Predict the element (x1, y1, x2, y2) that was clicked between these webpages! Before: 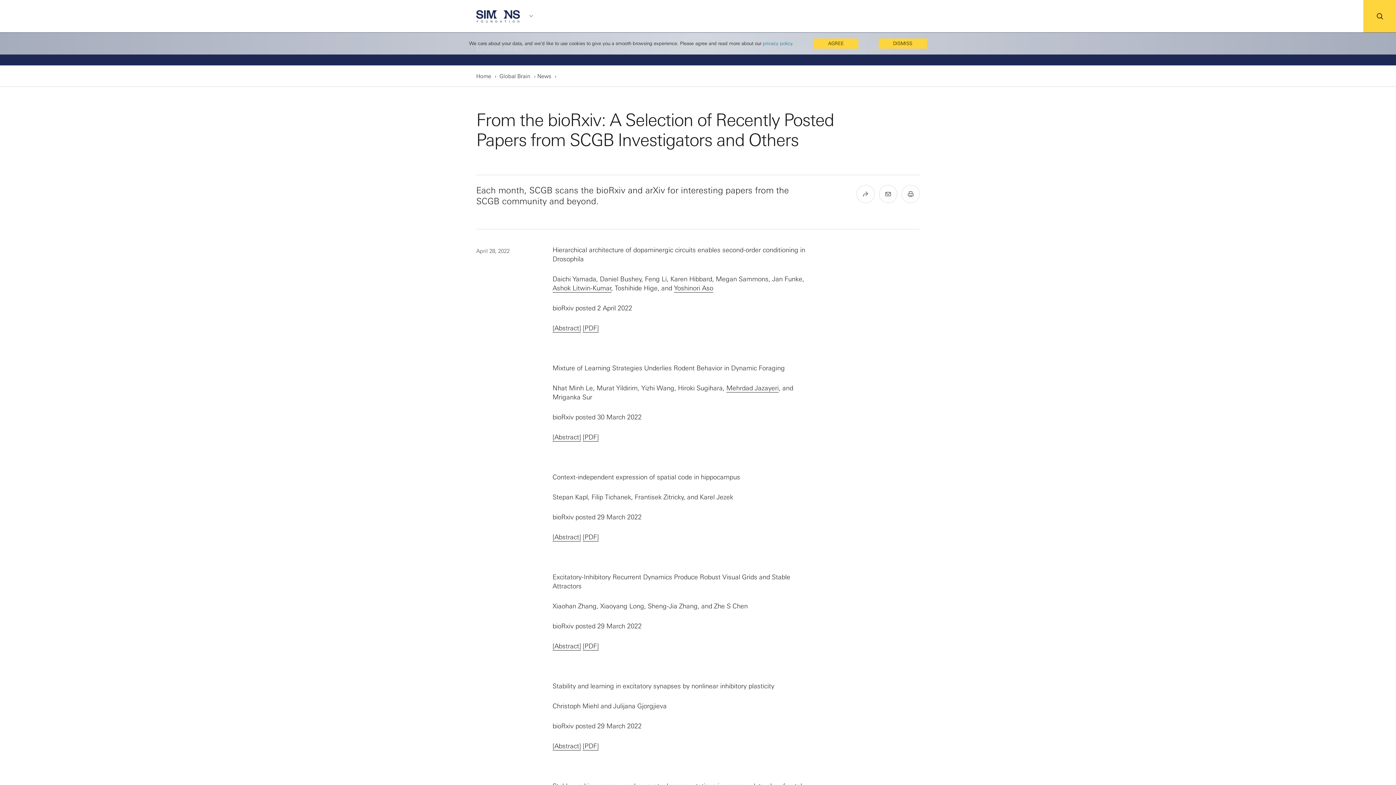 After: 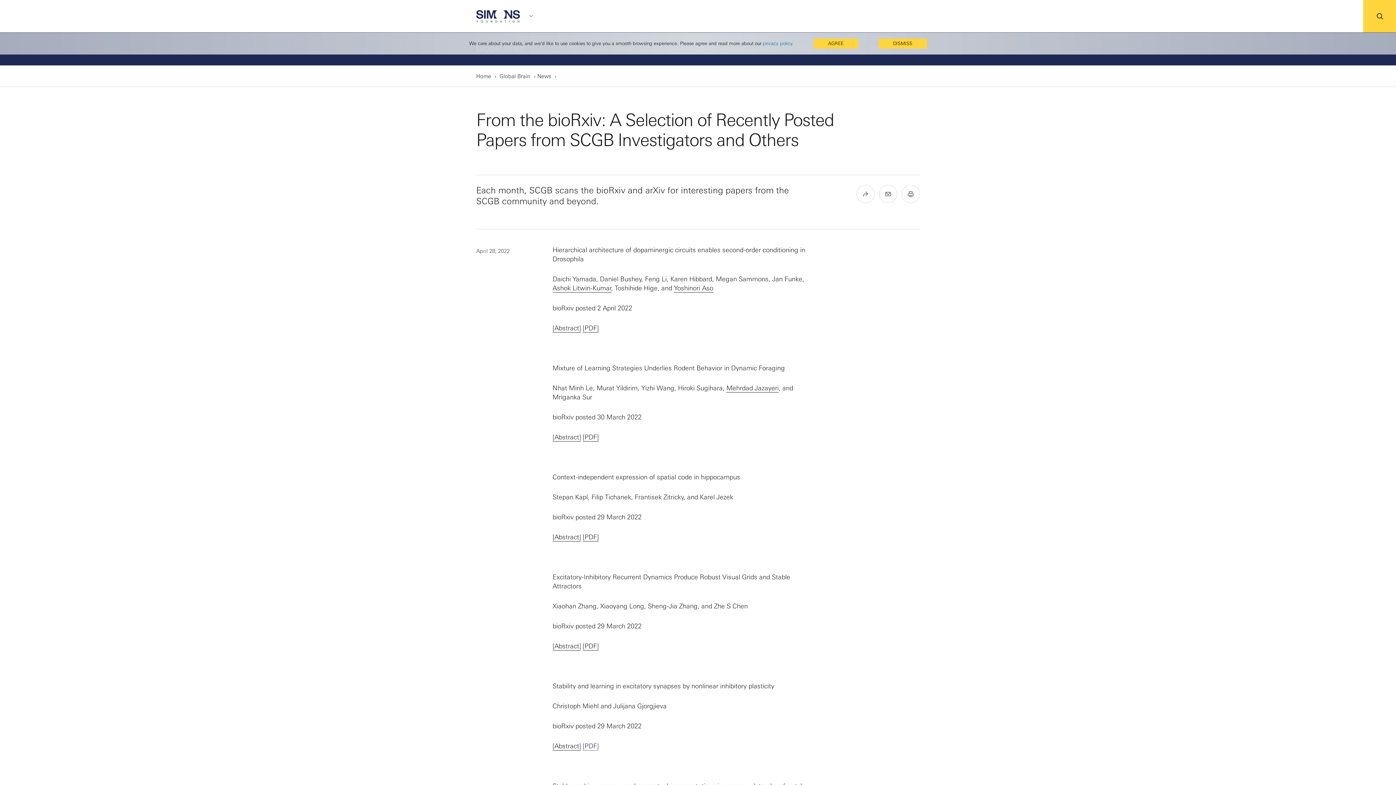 Action: label: [PDF] bbox: (582, 742, 598, 750)